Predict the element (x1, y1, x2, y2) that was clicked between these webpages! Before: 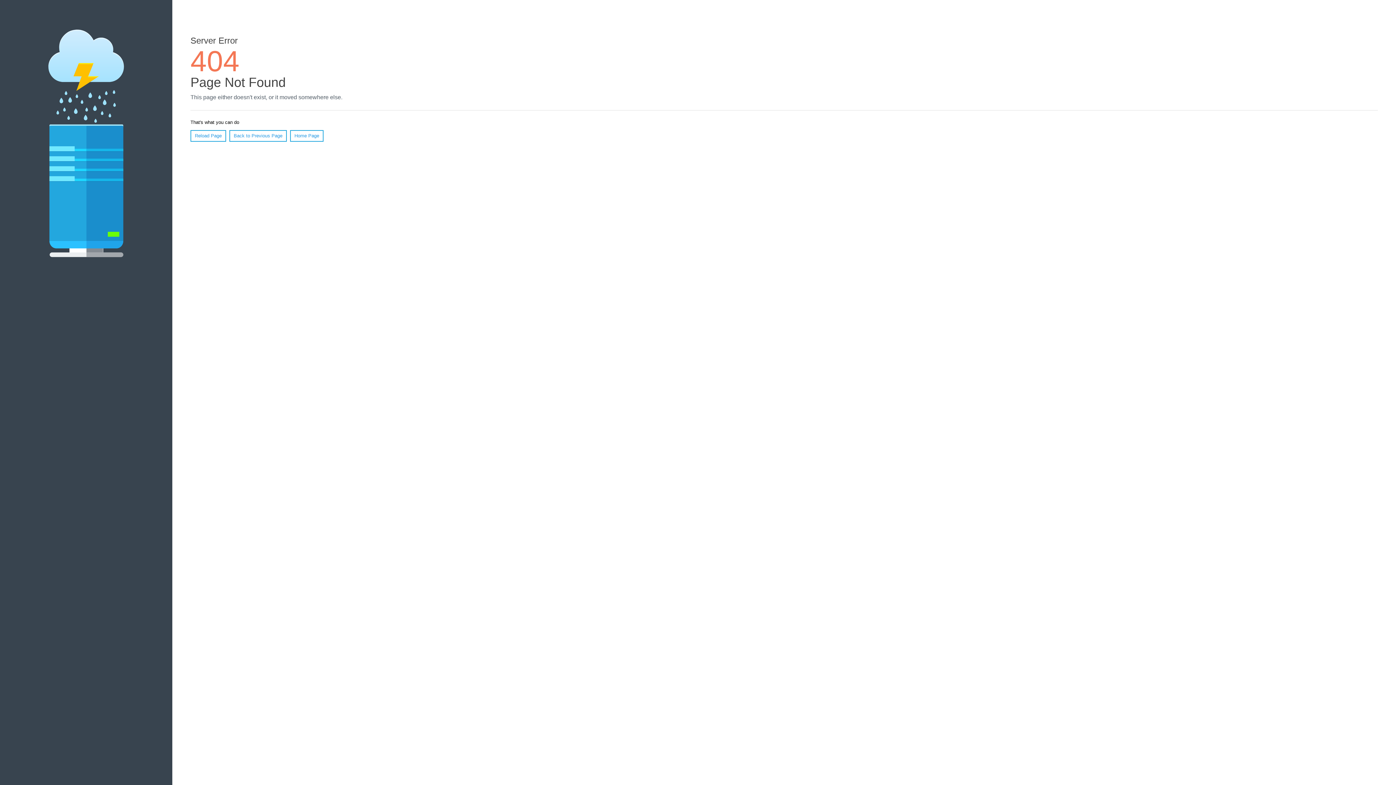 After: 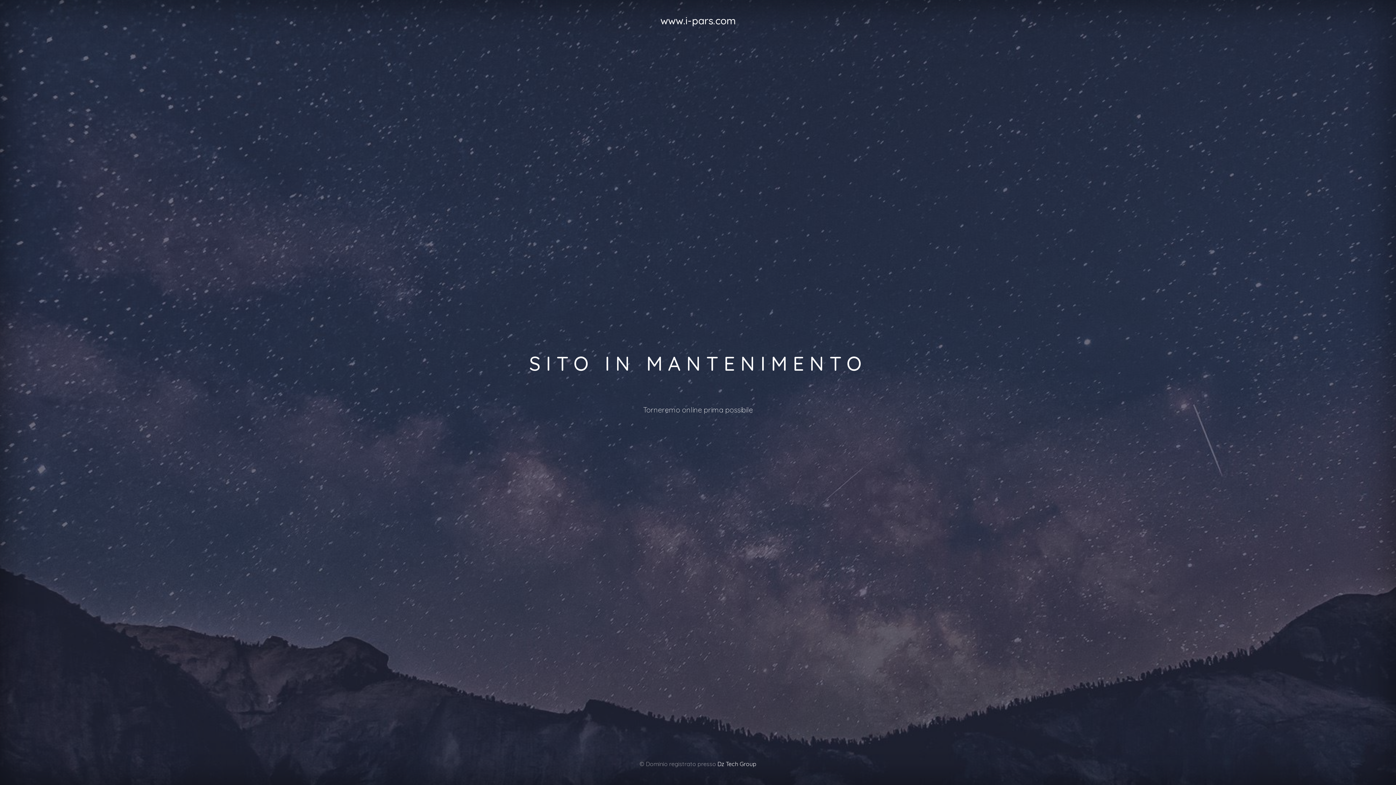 Action: bbox: (290, 130, 323, 141) label: Home Page